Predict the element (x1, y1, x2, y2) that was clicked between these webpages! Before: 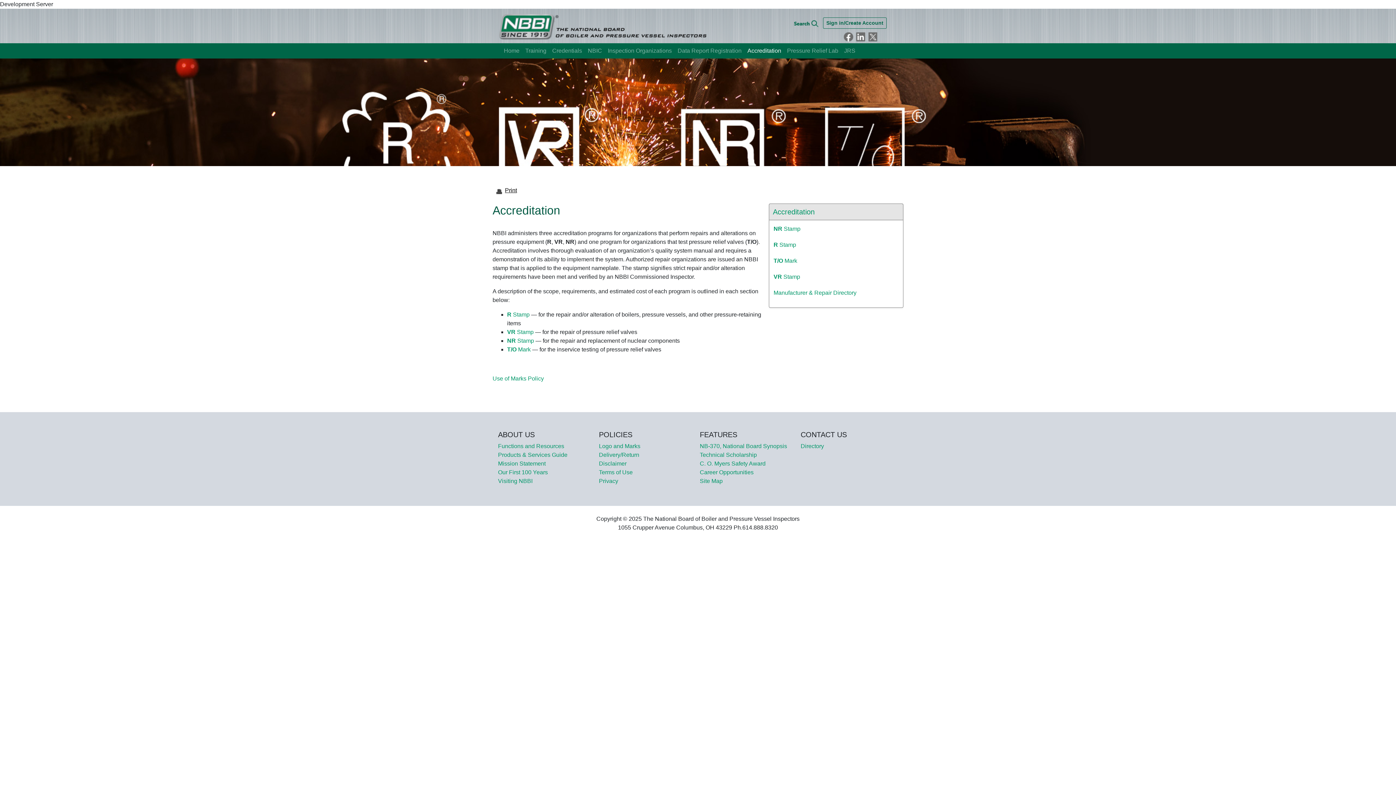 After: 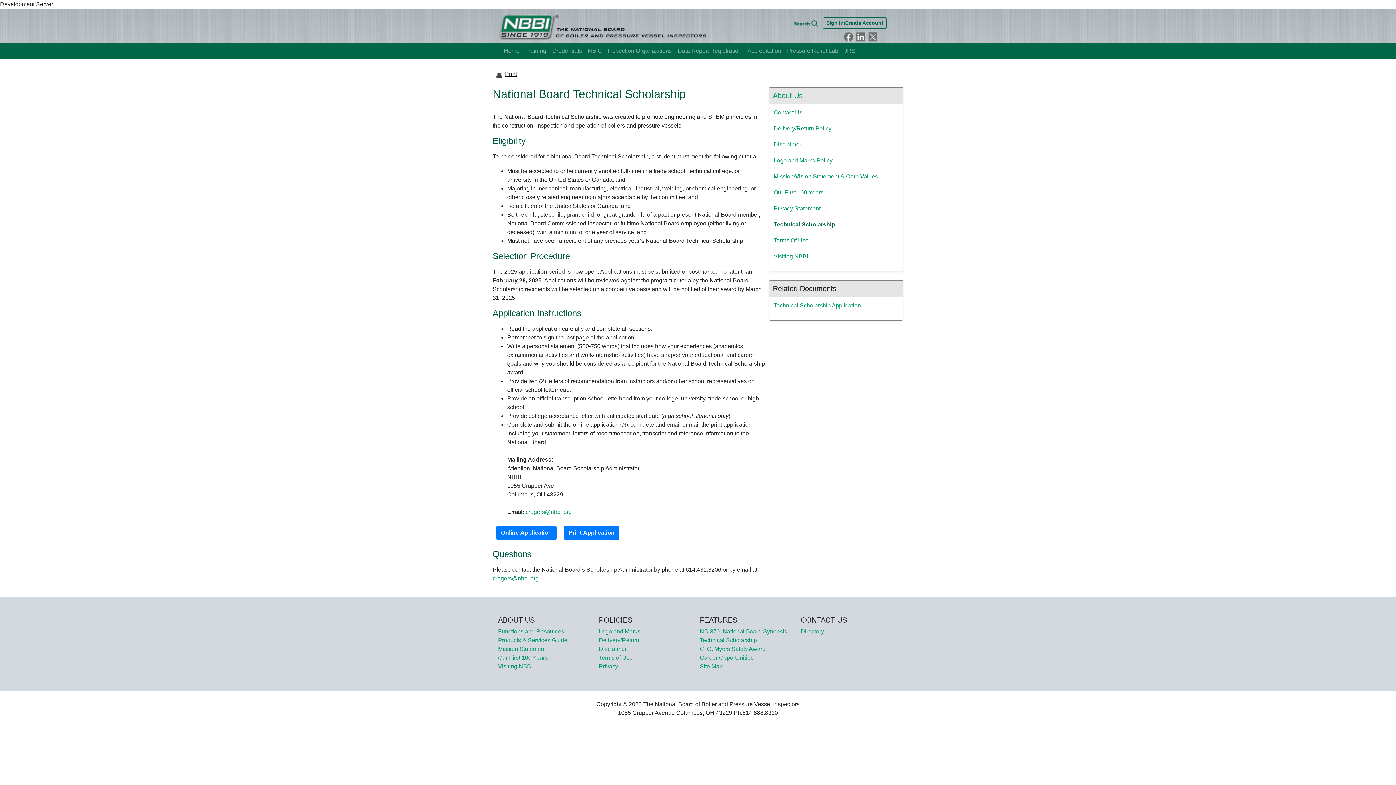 Action: bbox: (700, 452, 757, 458) label: Technical Scholarship